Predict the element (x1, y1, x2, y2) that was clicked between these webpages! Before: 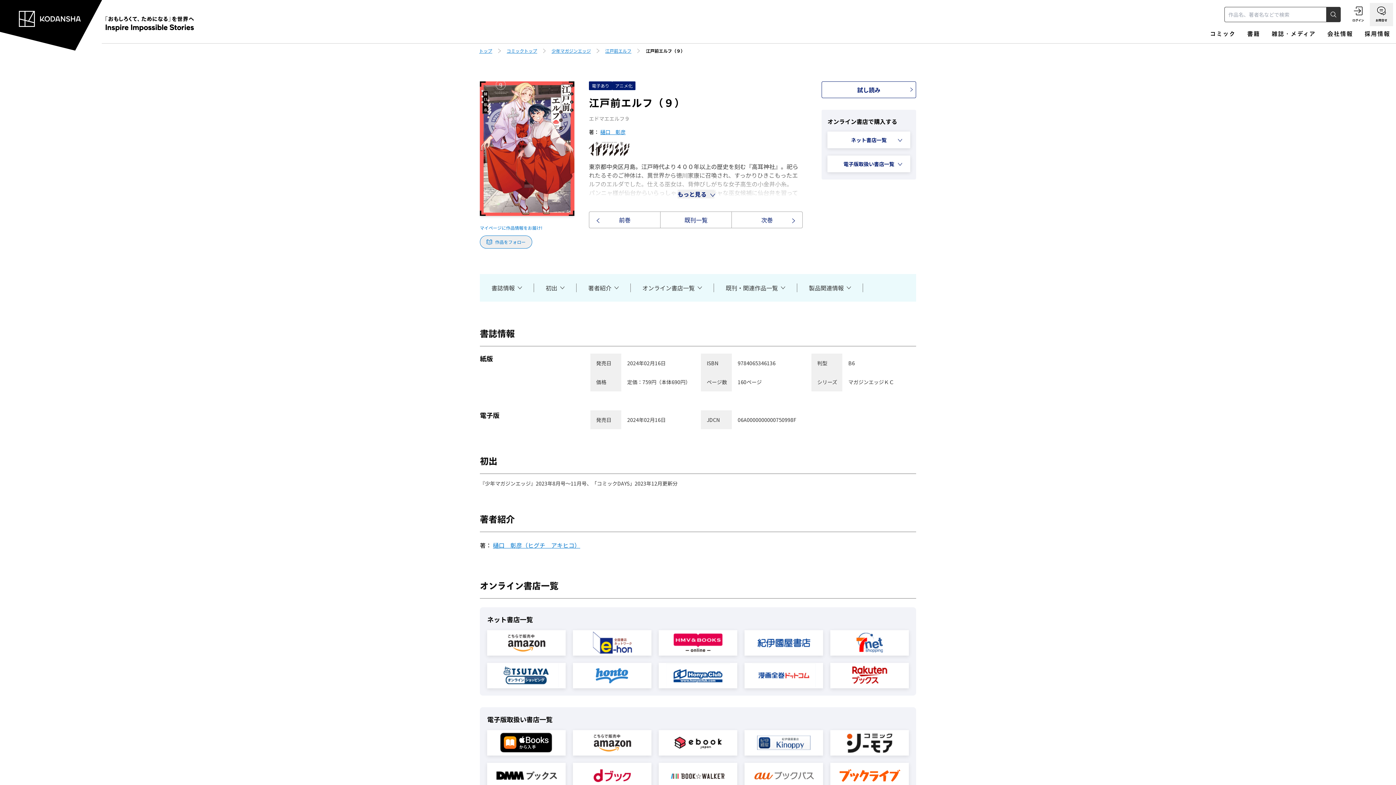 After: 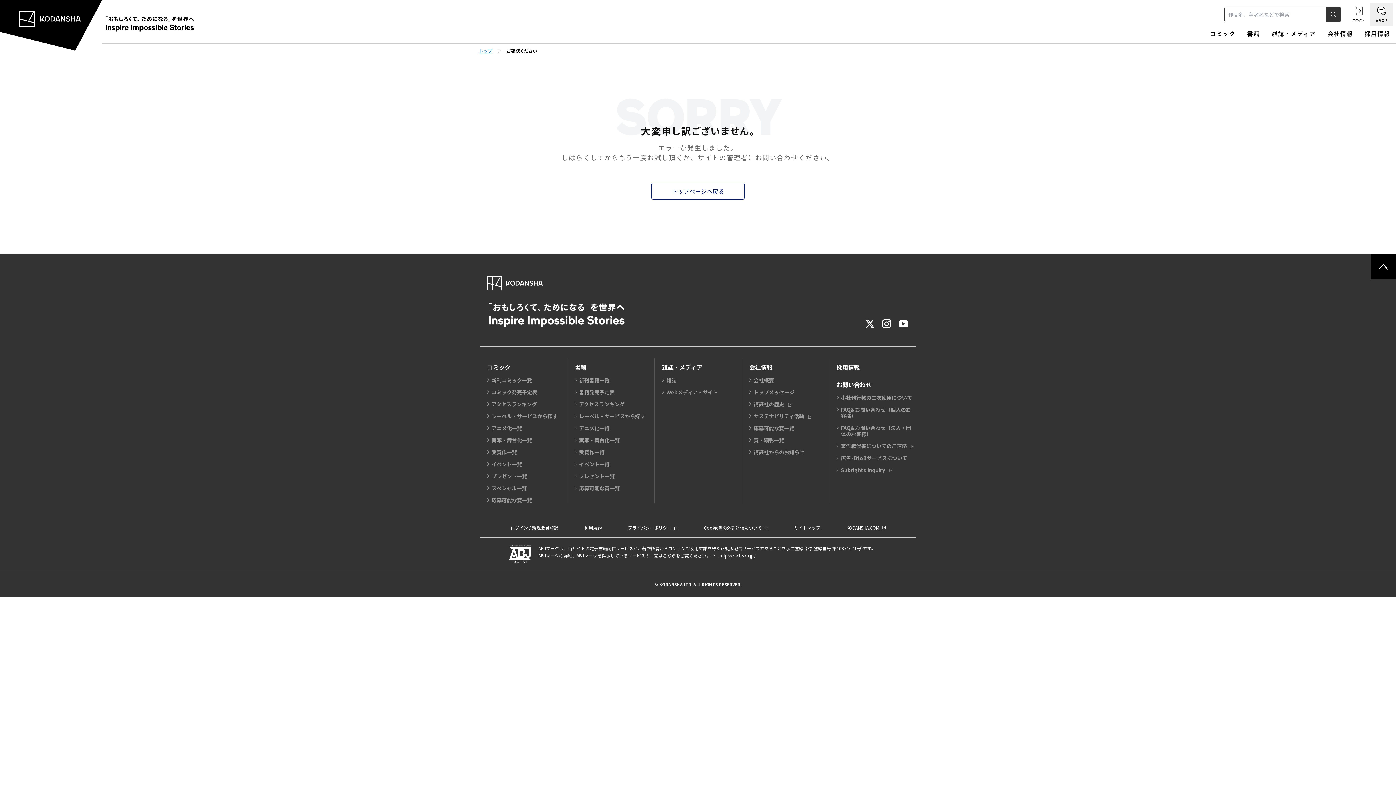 Action: bbox: (1326, 6, 1341, 22)